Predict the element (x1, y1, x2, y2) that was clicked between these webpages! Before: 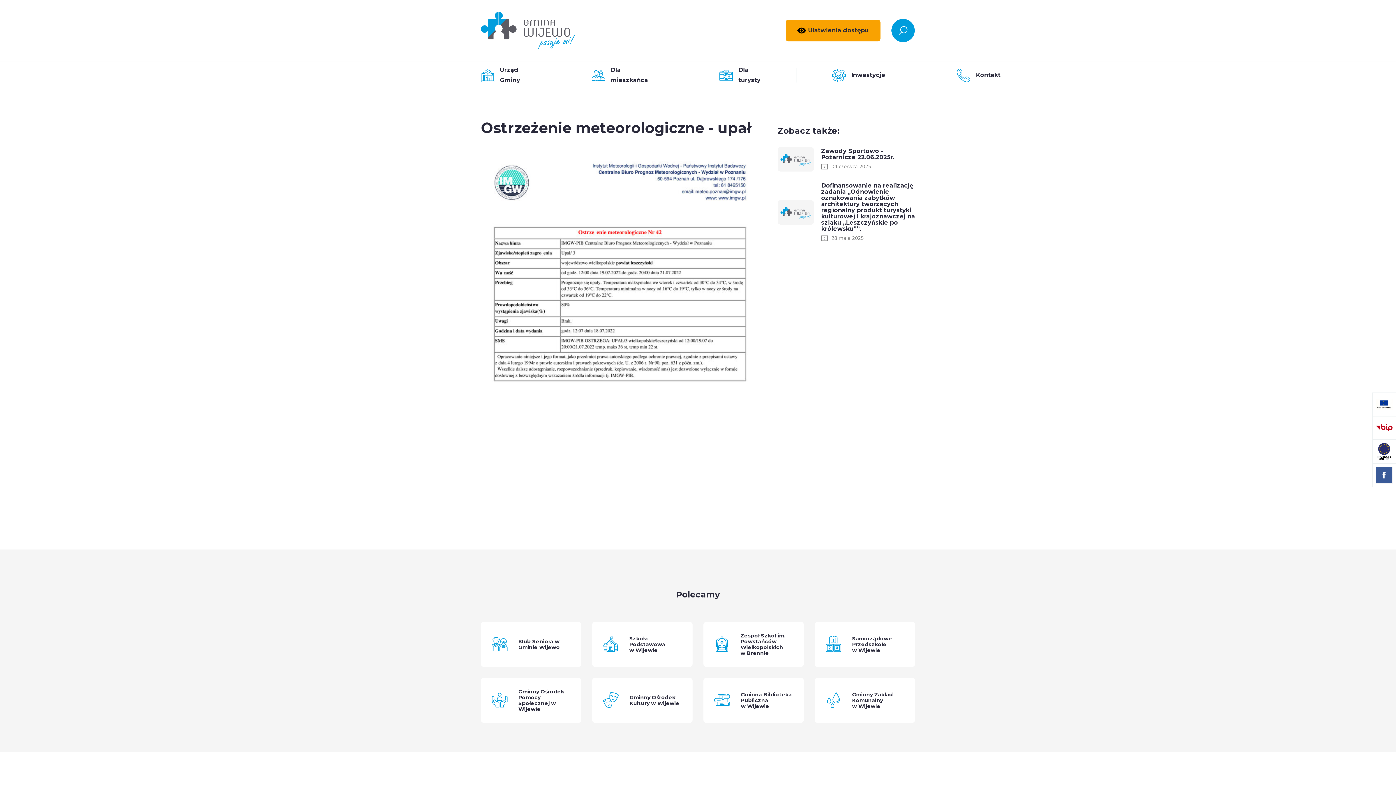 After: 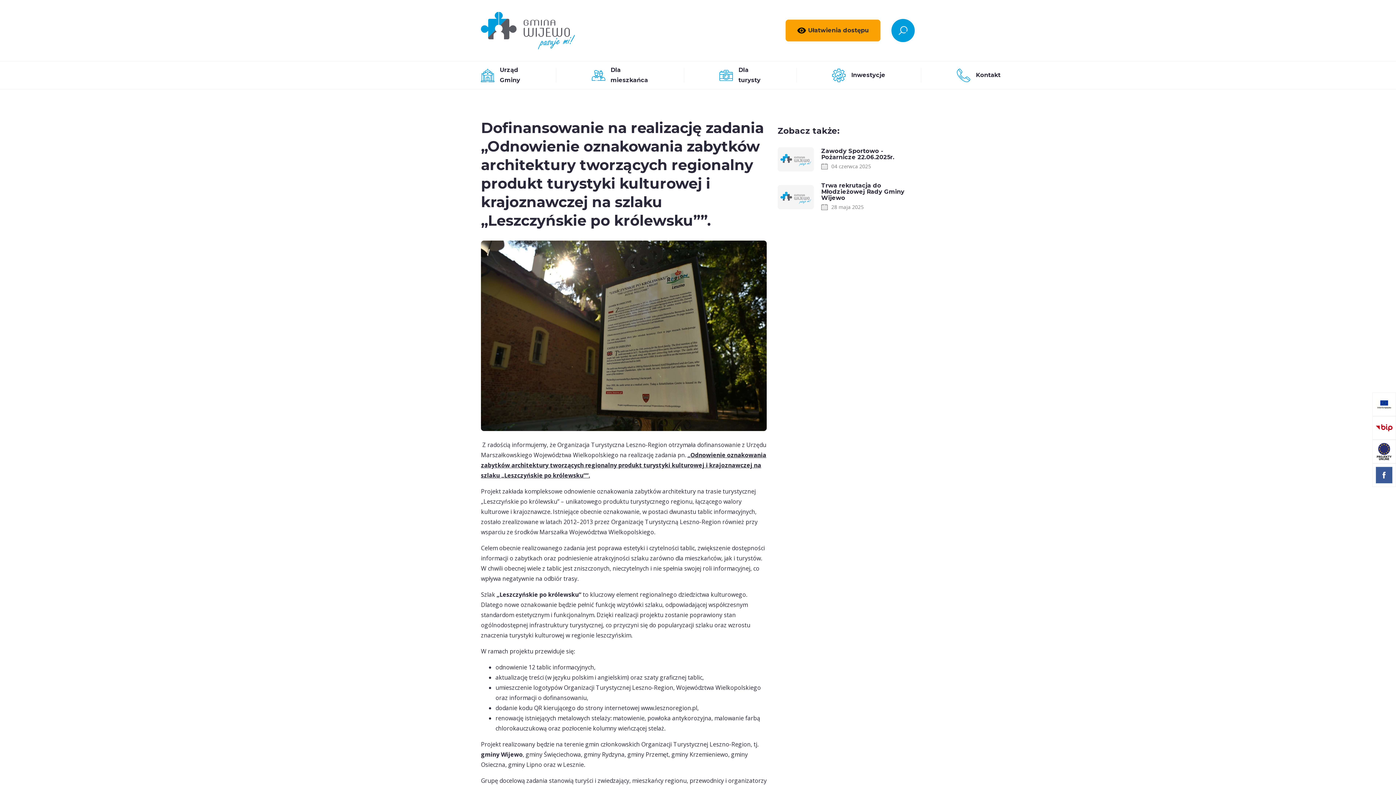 Action: bbox: (821, 182, 915, 232) label: Dofinansowanie na realizację zadania „Odnowienie oznakowania zabytków architektury tworzących regionalny produkt turystyki kulturowej i krajoznawczej na szlaku „Leszczyńskie po królewsku””.